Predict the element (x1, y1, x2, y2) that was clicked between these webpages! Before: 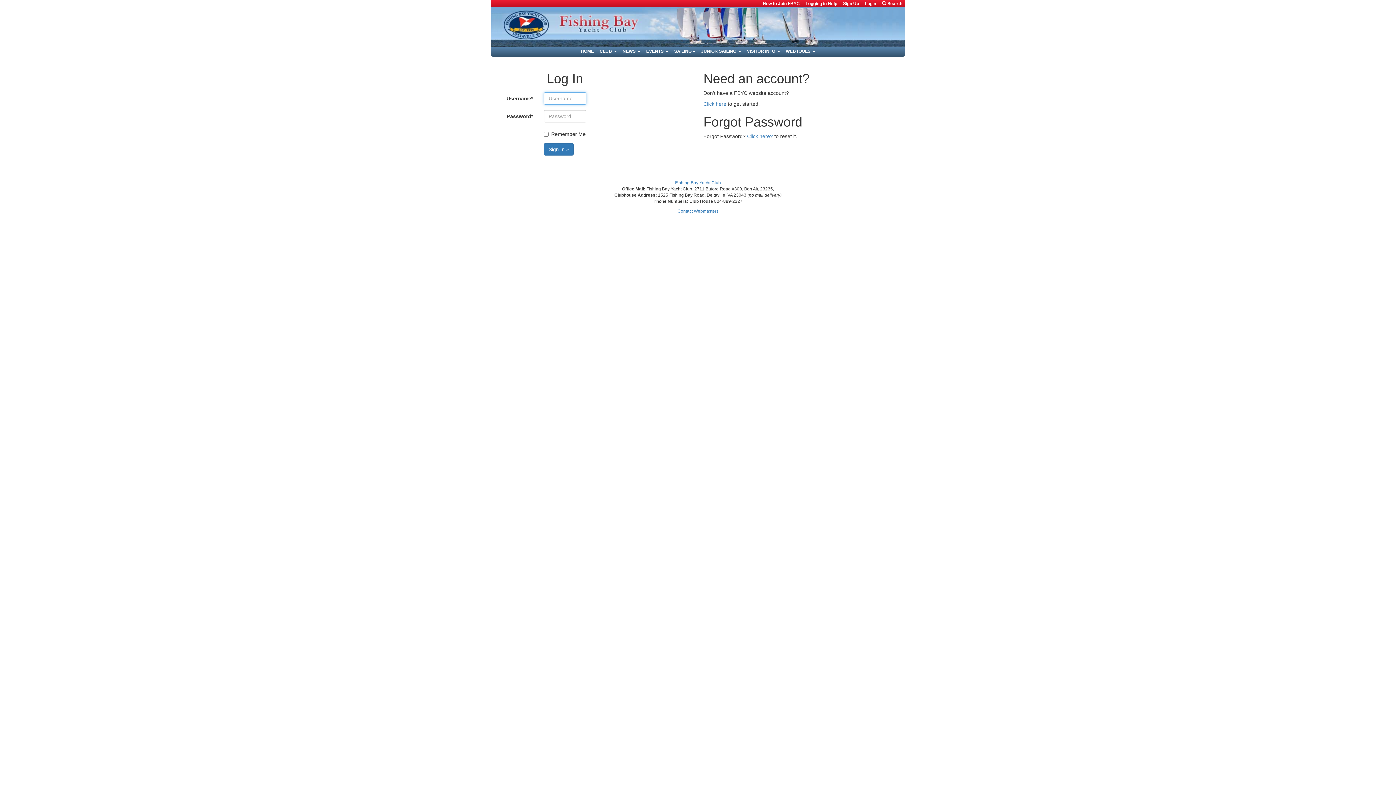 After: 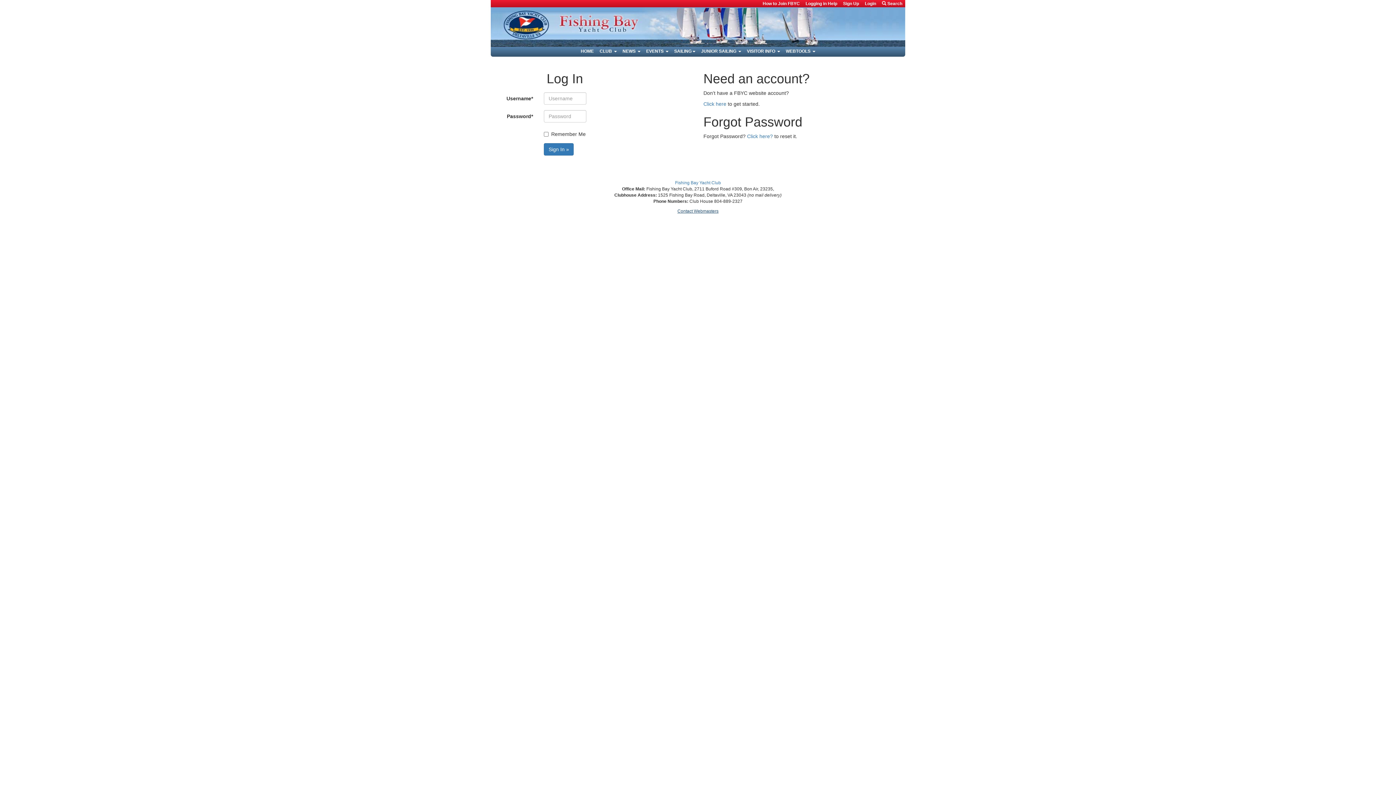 Action: label: Contact Webmasters bbox: (677, 208, 718, 213)